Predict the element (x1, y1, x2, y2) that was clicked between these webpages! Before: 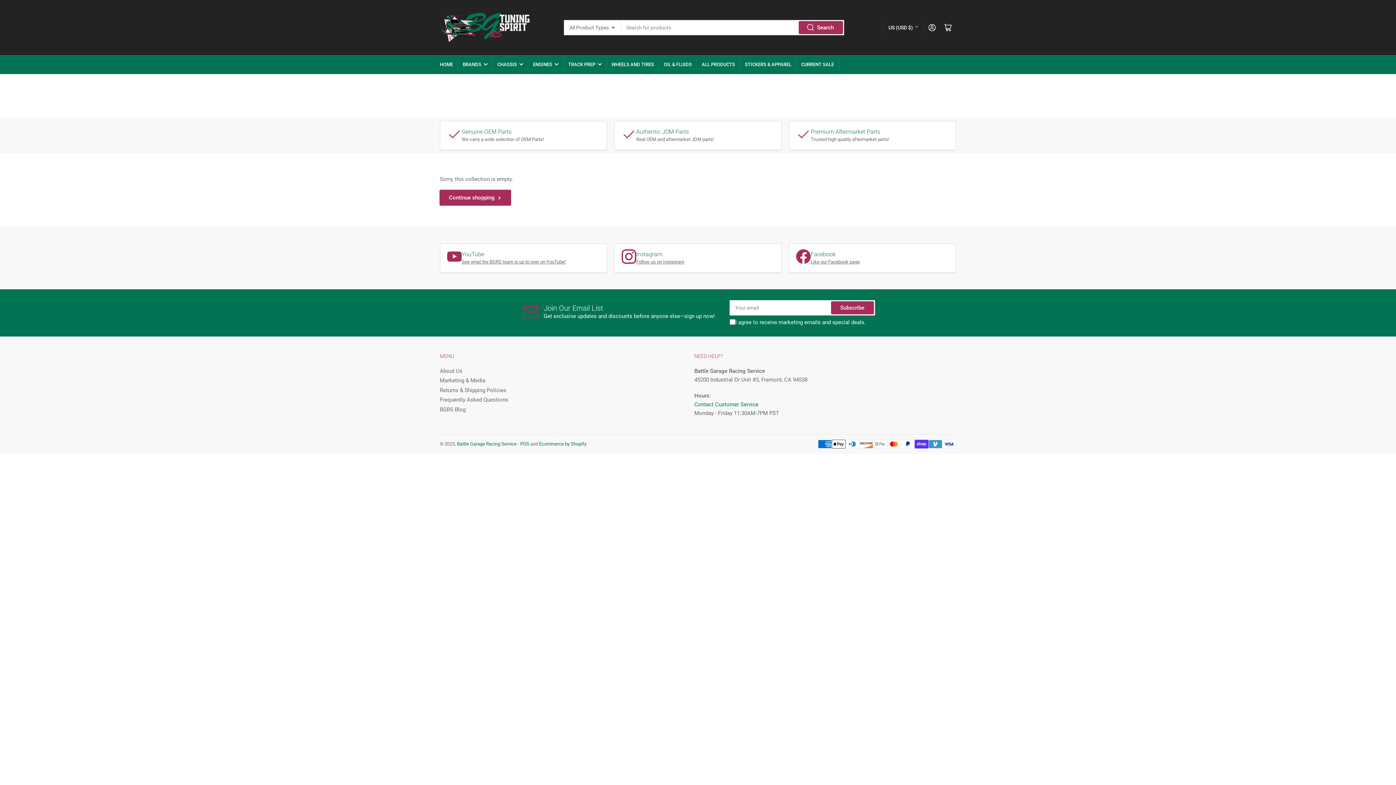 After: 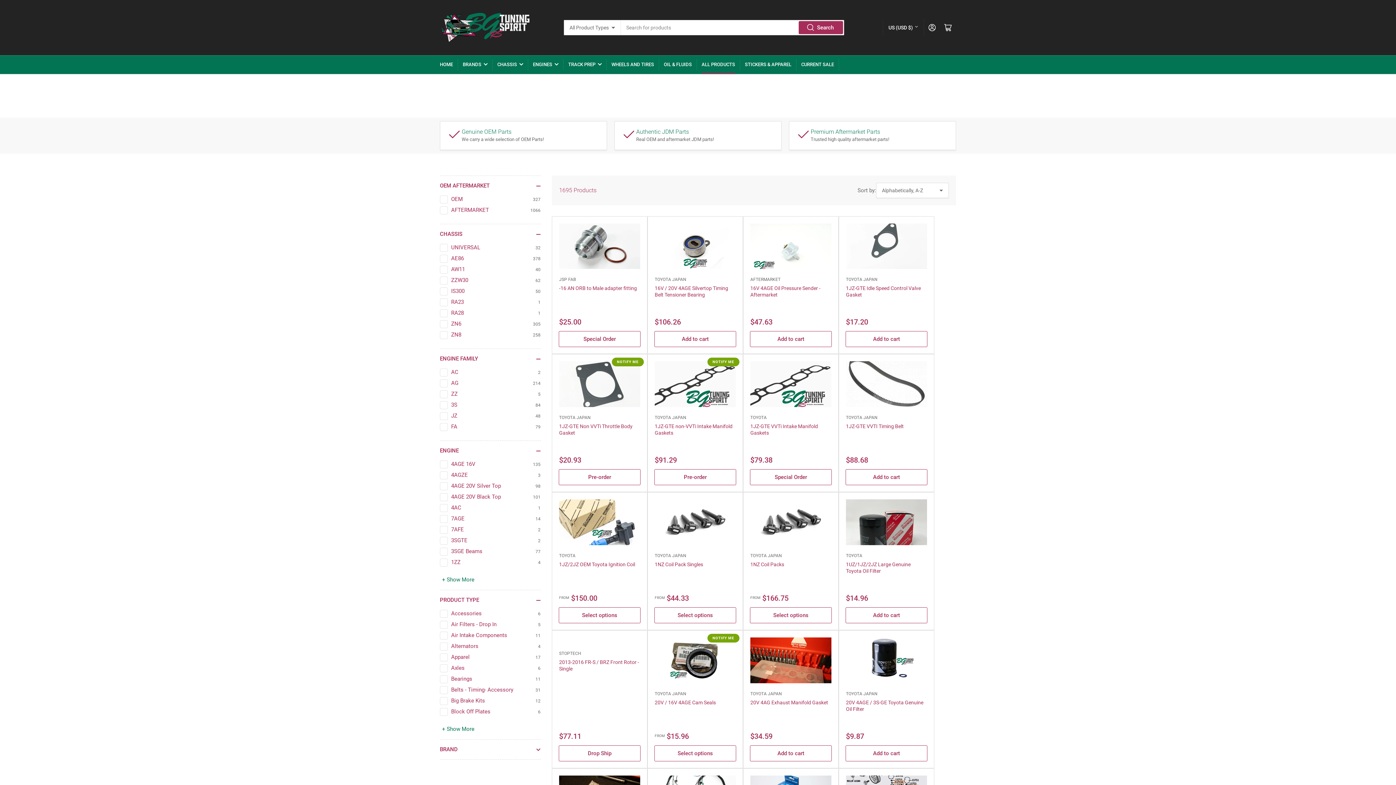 Action: bbox: (701, 55, 735, 73) label: ALL PRODUCTS